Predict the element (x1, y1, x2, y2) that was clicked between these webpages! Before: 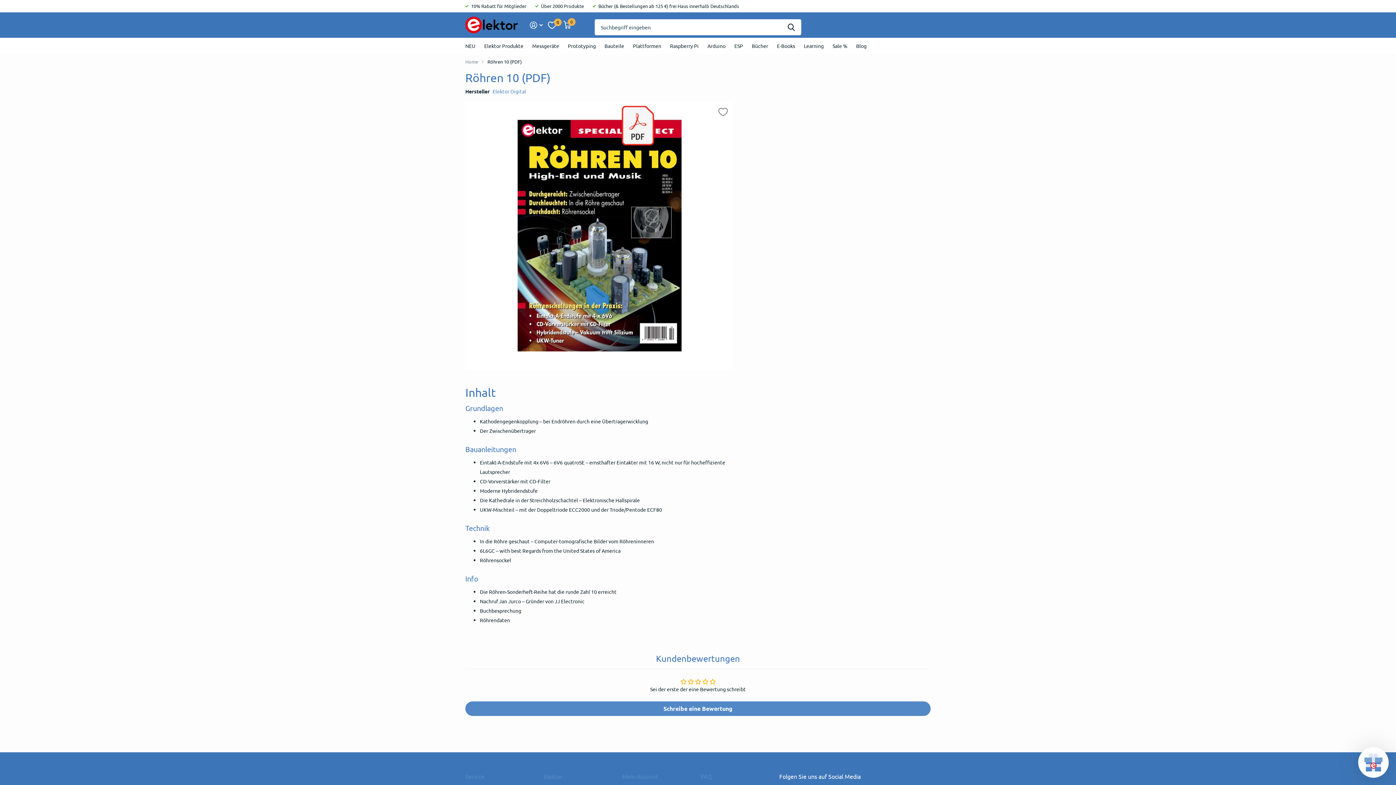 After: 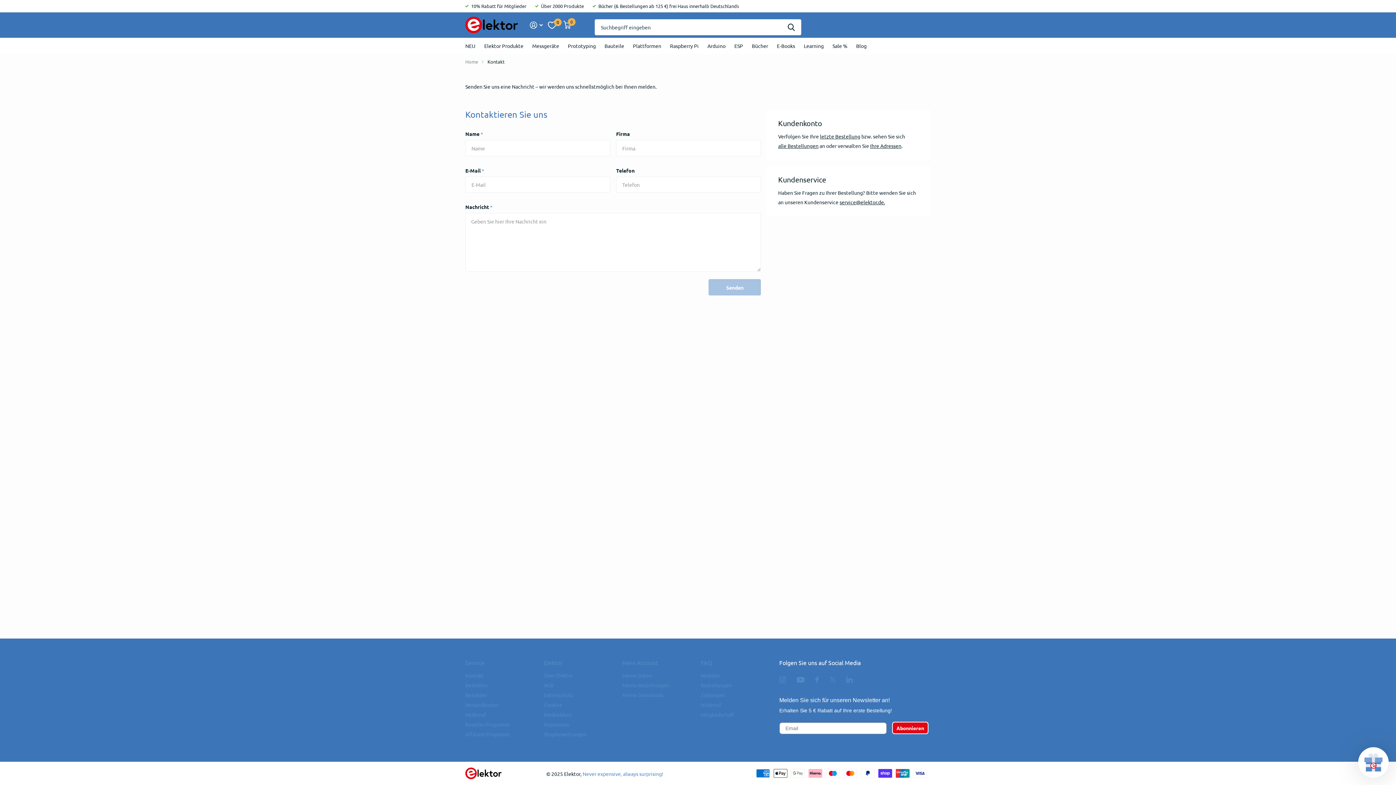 Action: label: Service bbox: (465, 773, 484, 780)